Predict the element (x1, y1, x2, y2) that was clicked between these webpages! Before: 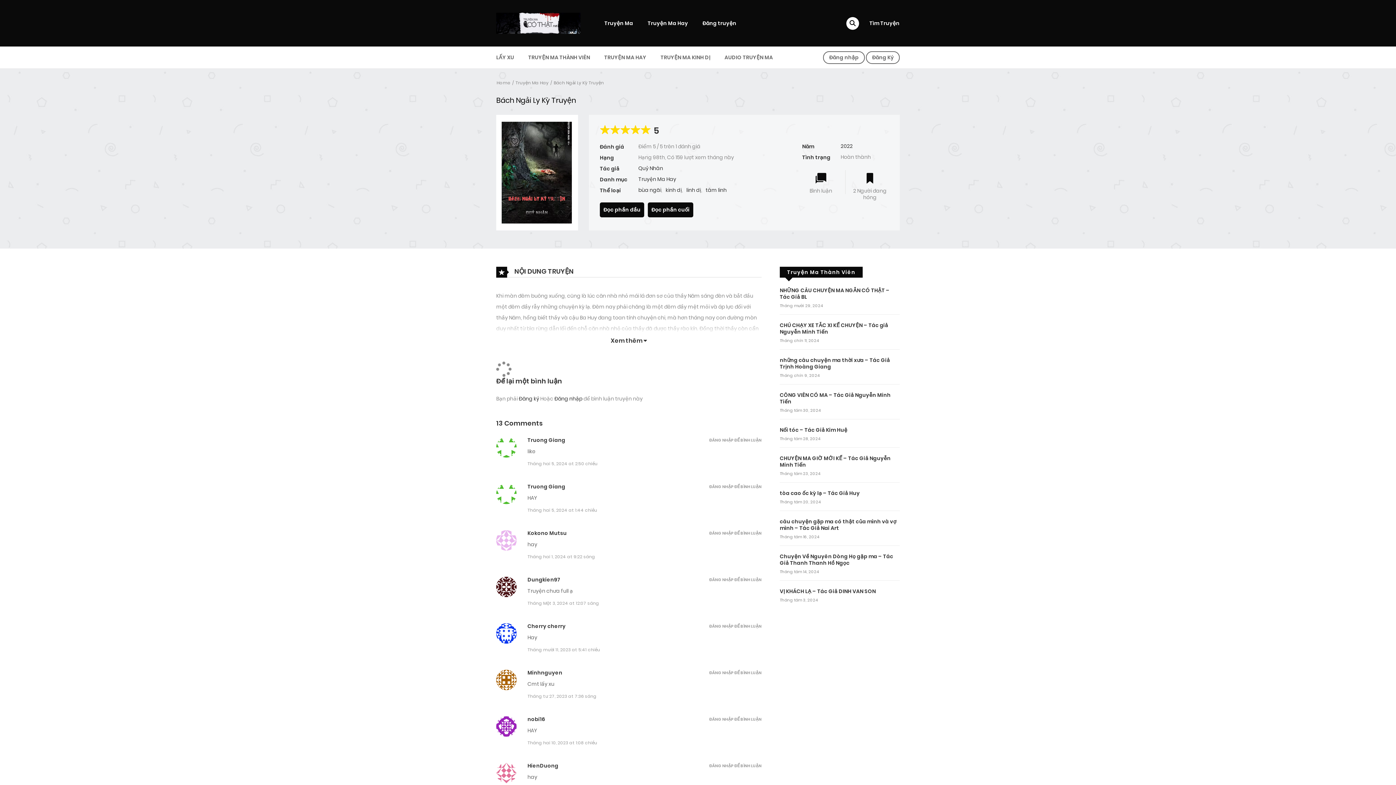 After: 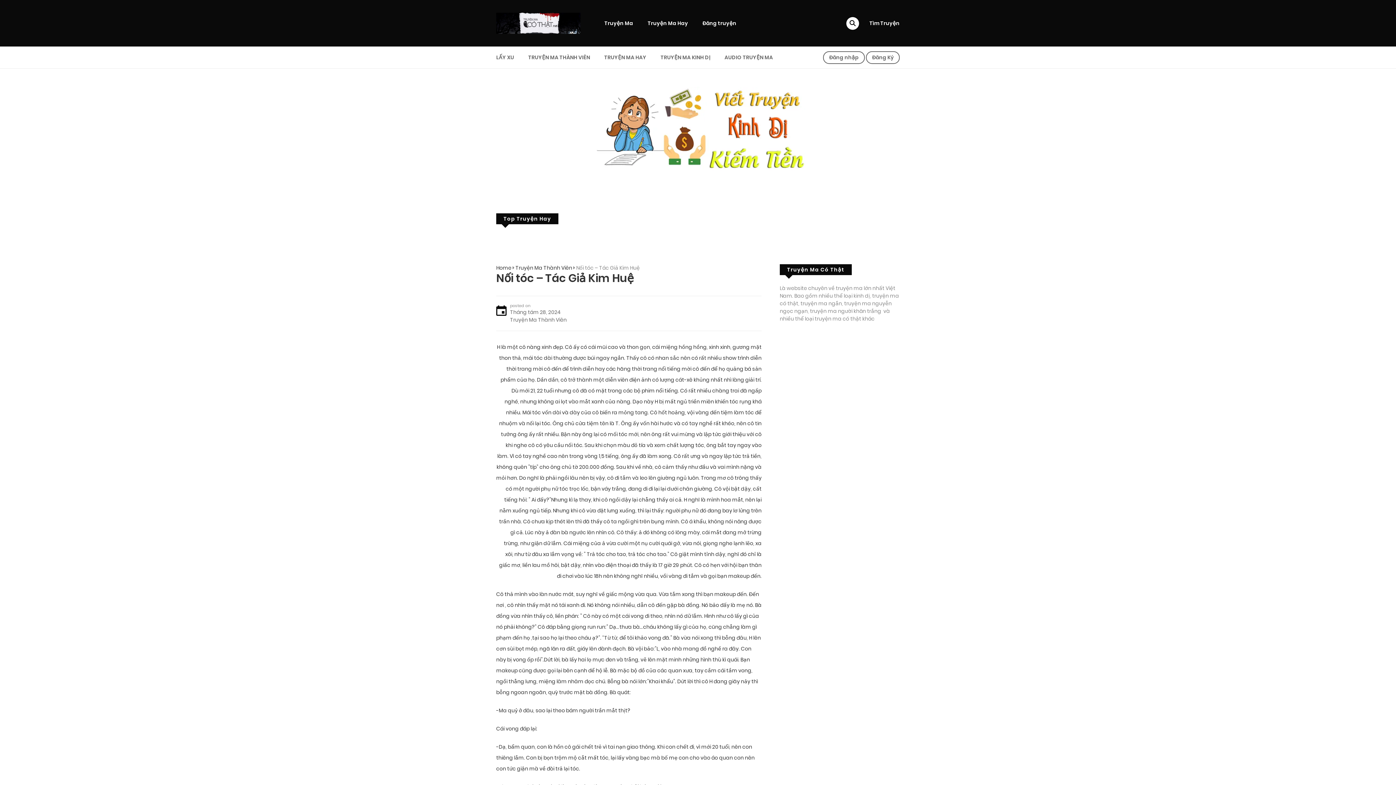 Action: label: Nối tóc – Tác Giả Kim Huệ bbox: (780, 426, 847, 433)